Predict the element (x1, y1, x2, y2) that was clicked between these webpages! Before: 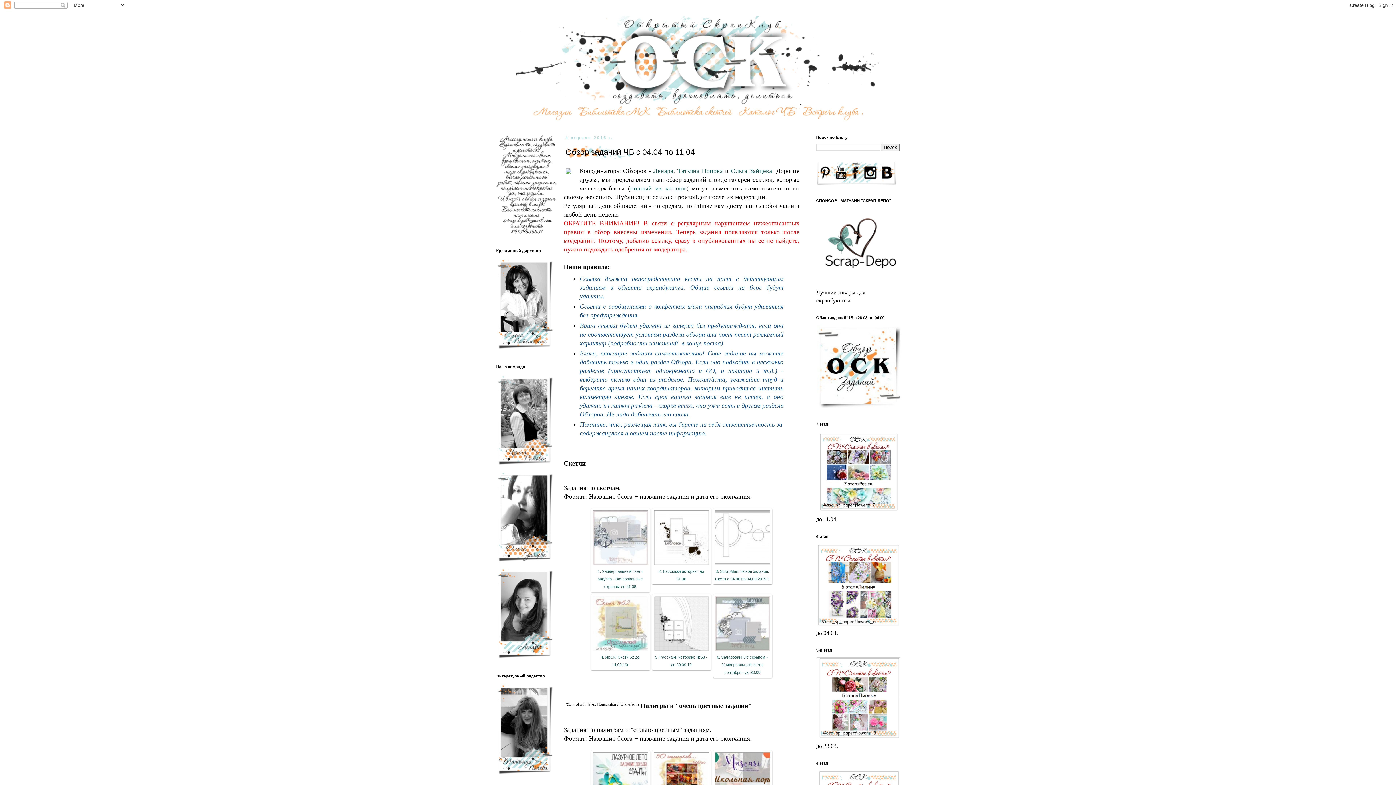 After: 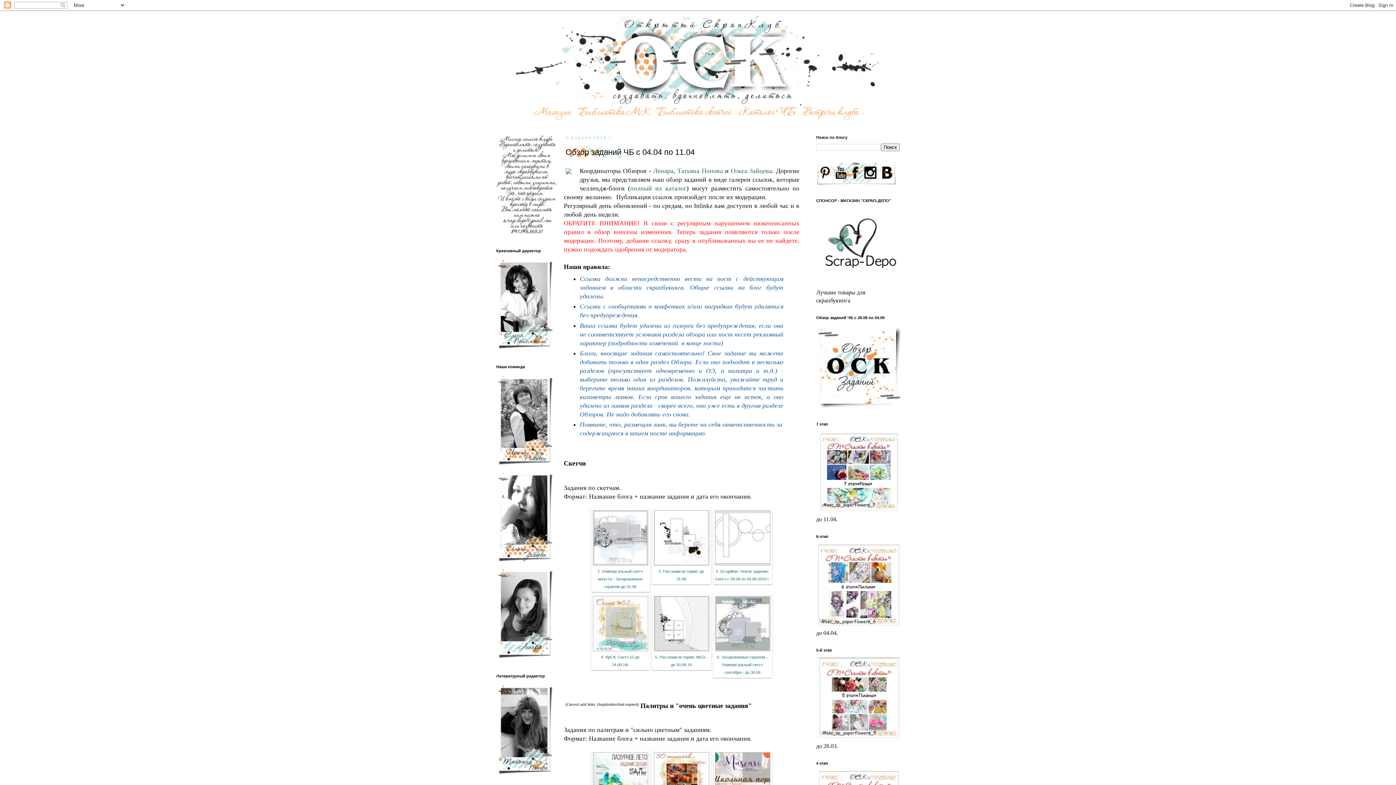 Action: bbox: (496, 772, 554, 778)